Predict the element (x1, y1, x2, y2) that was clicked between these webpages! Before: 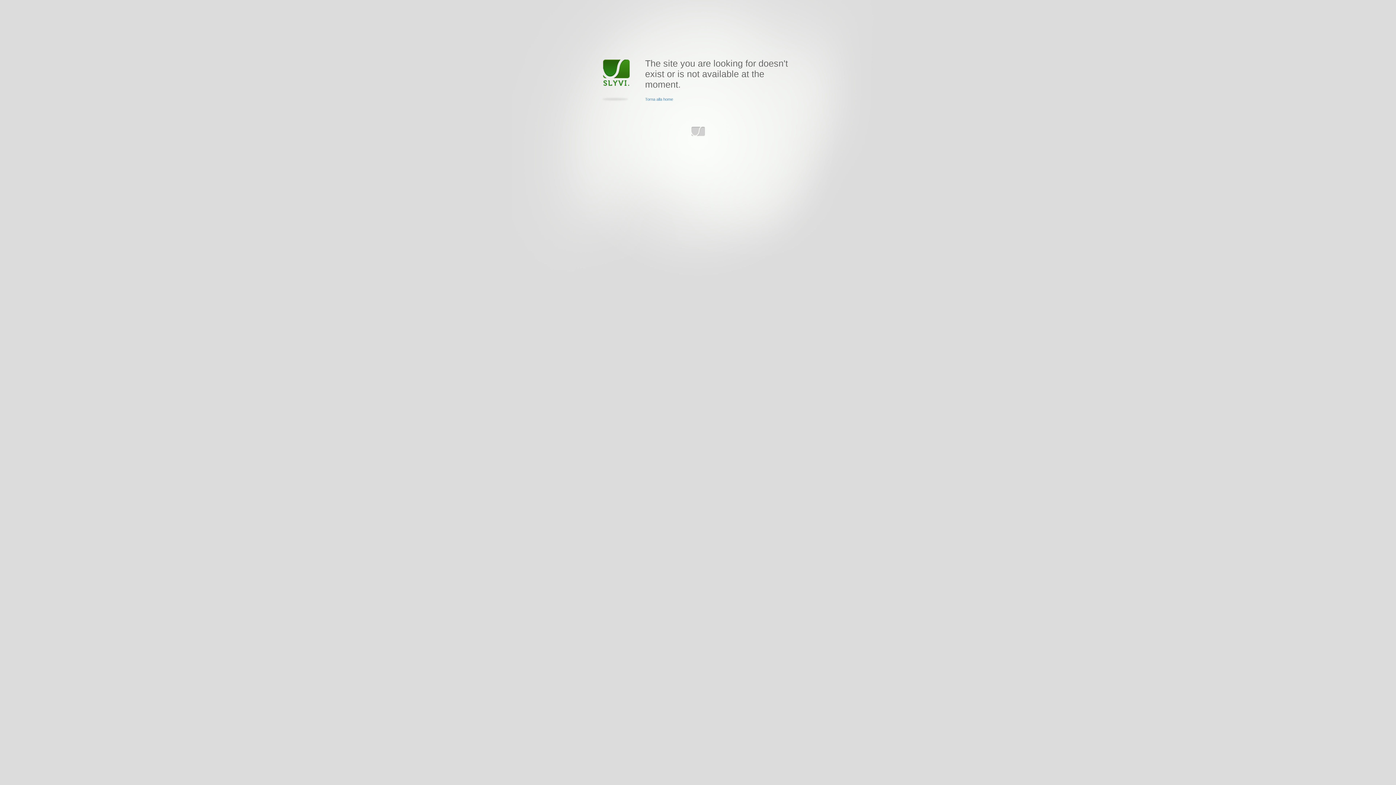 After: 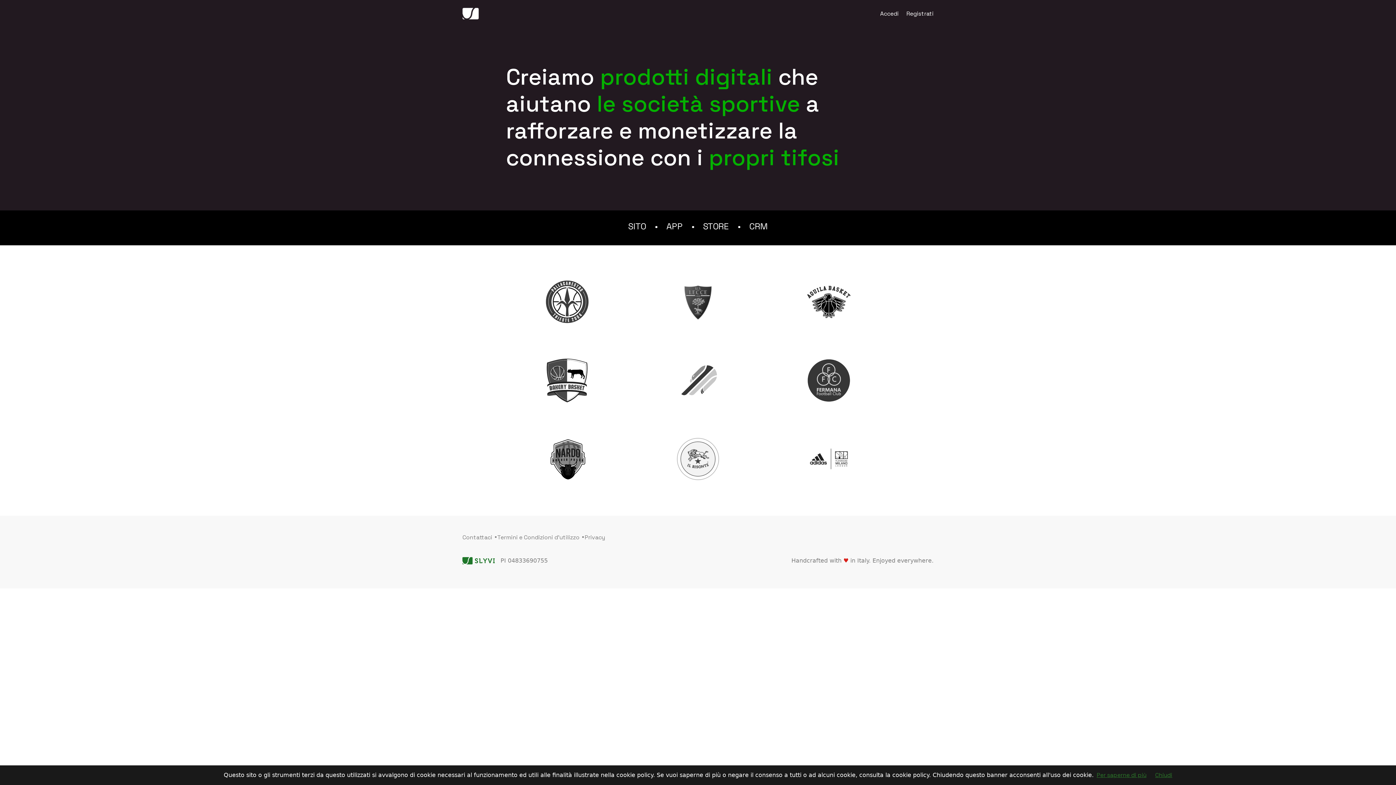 Action: bbox: (645, 97, 673, 101) label: Torna alla home